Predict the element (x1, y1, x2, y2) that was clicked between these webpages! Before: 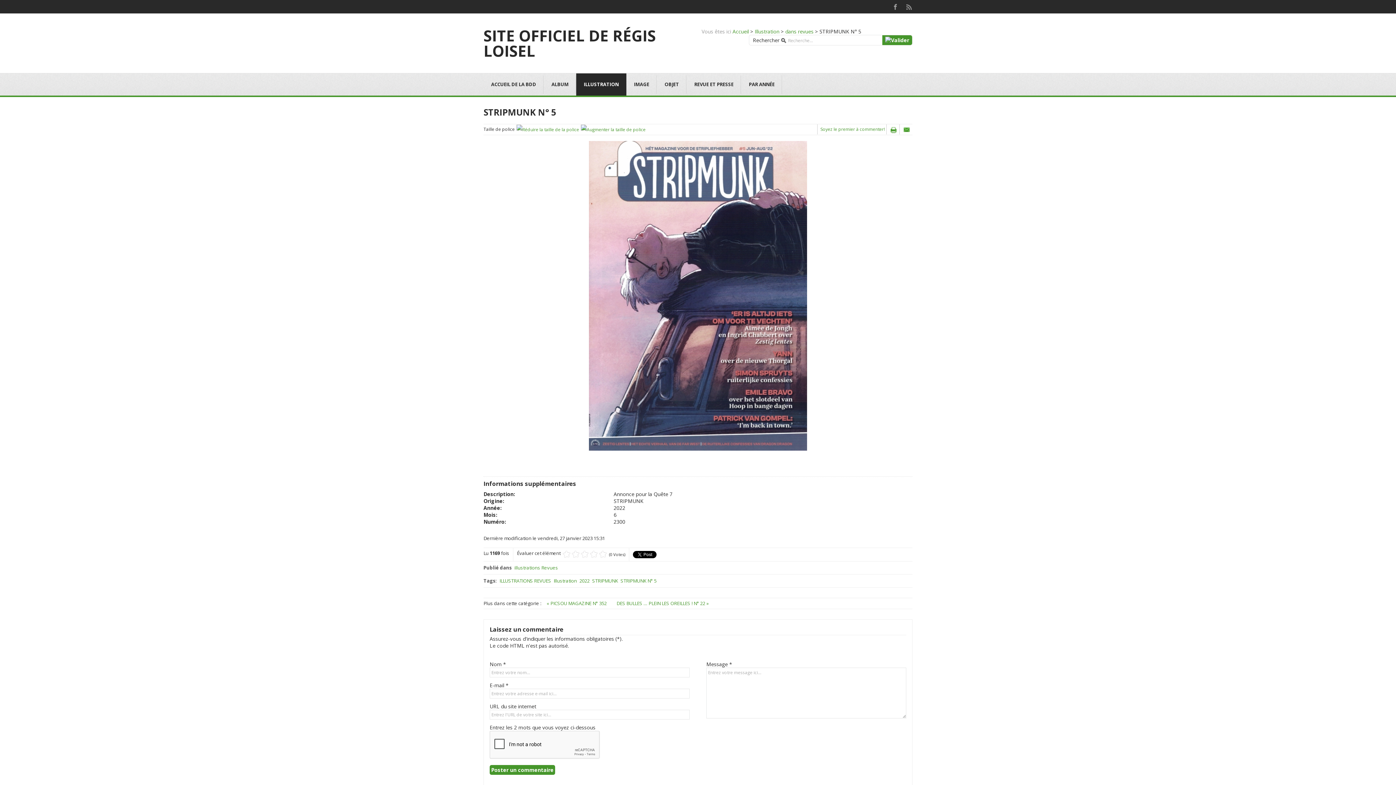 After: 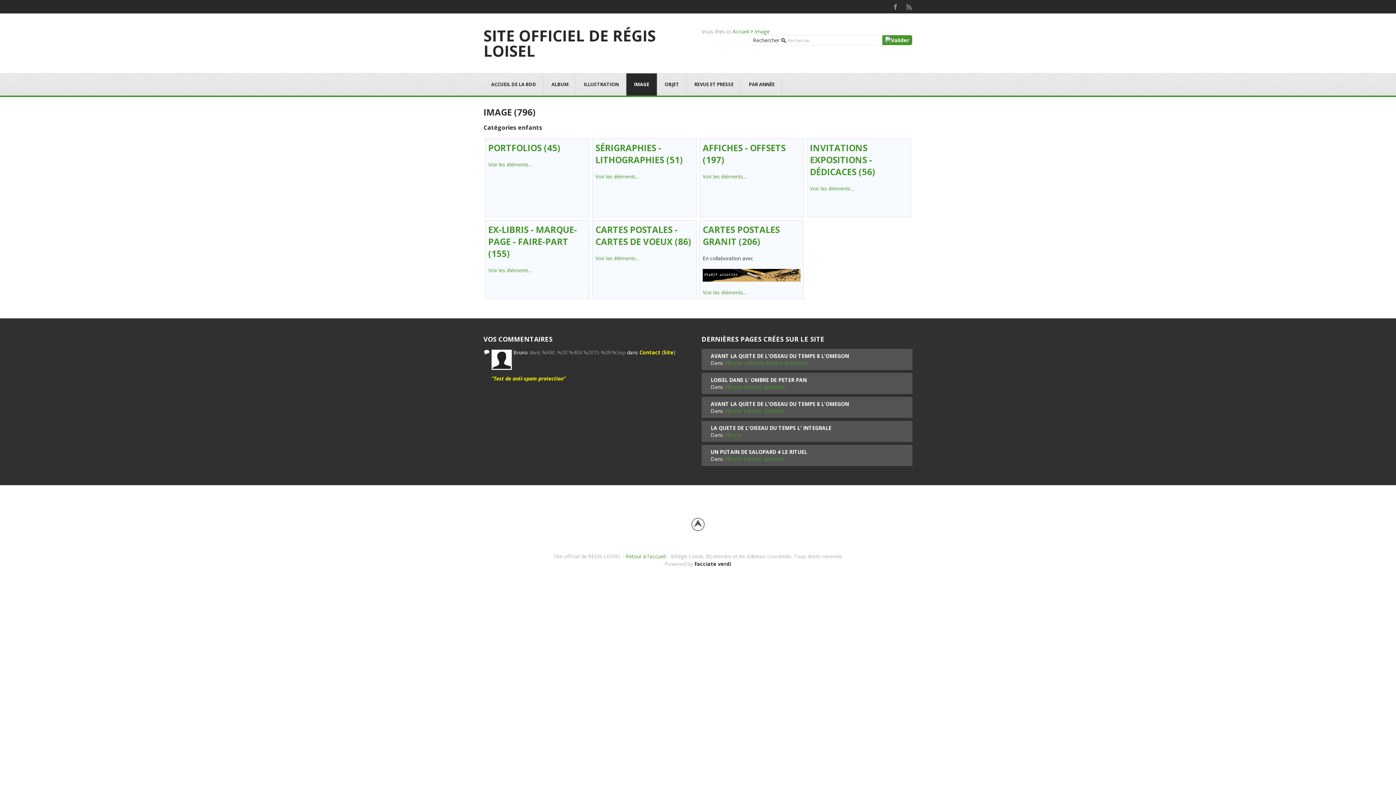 Action: bbox: (626, 73, 657, 95) label: IMAGE